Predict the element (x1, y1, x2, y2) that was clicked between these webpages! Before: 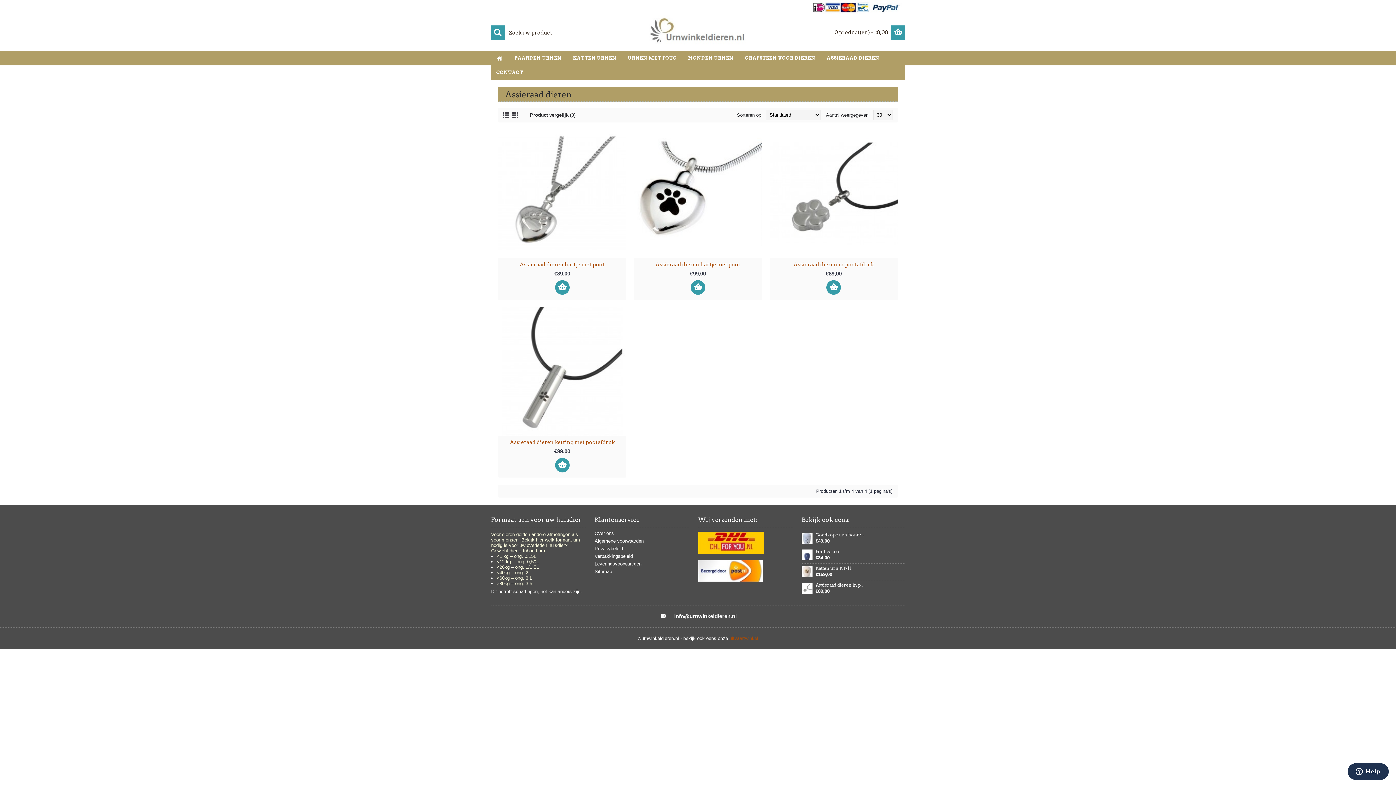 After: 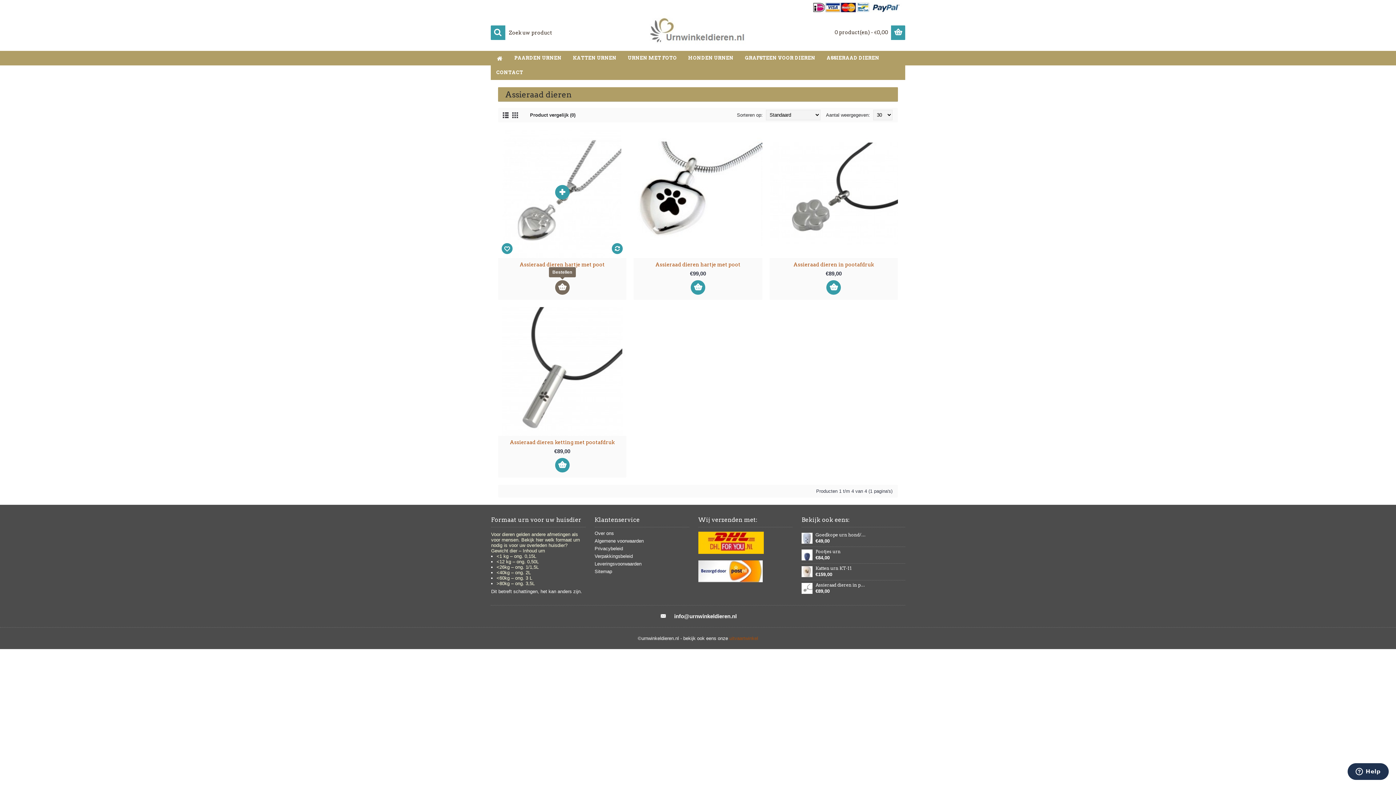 Action: bbox: (555, 280, 569, 295)